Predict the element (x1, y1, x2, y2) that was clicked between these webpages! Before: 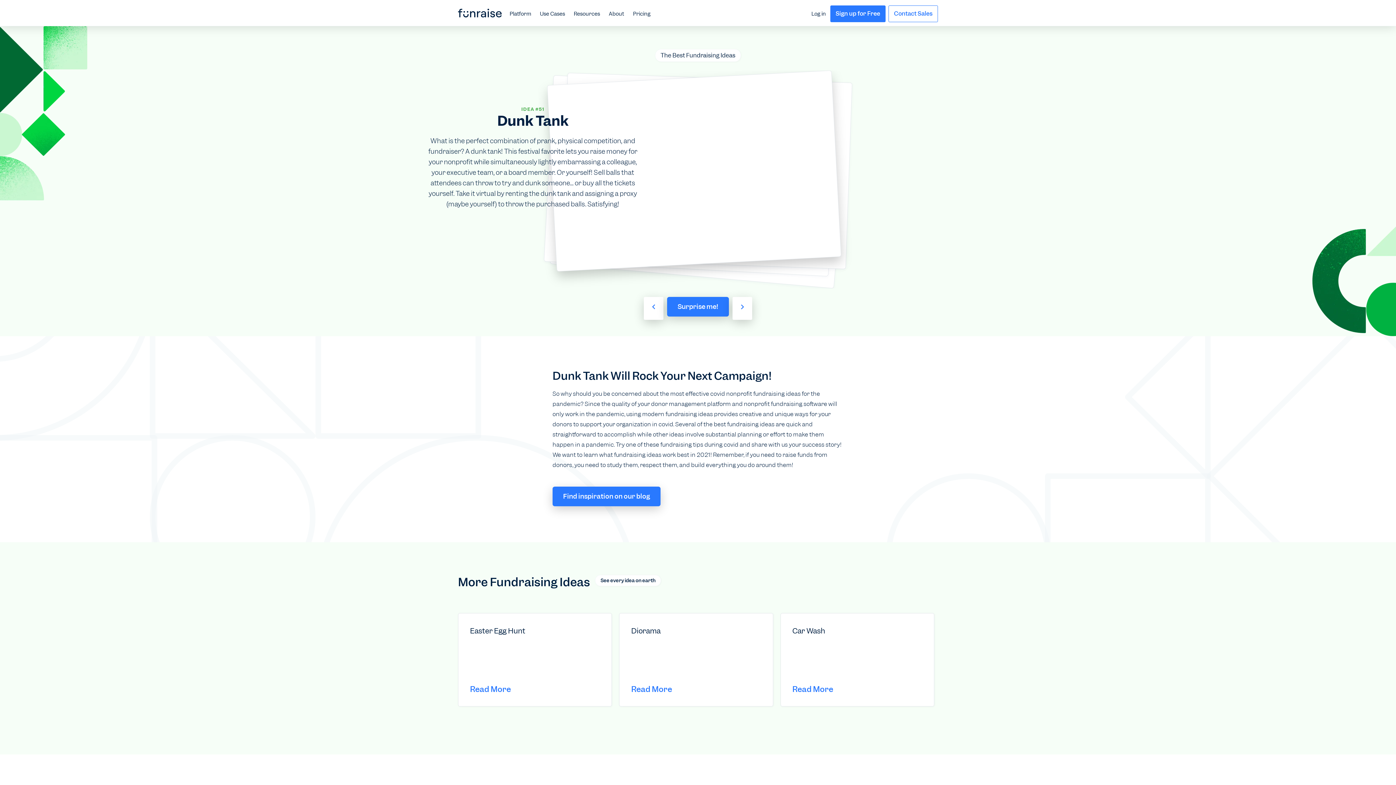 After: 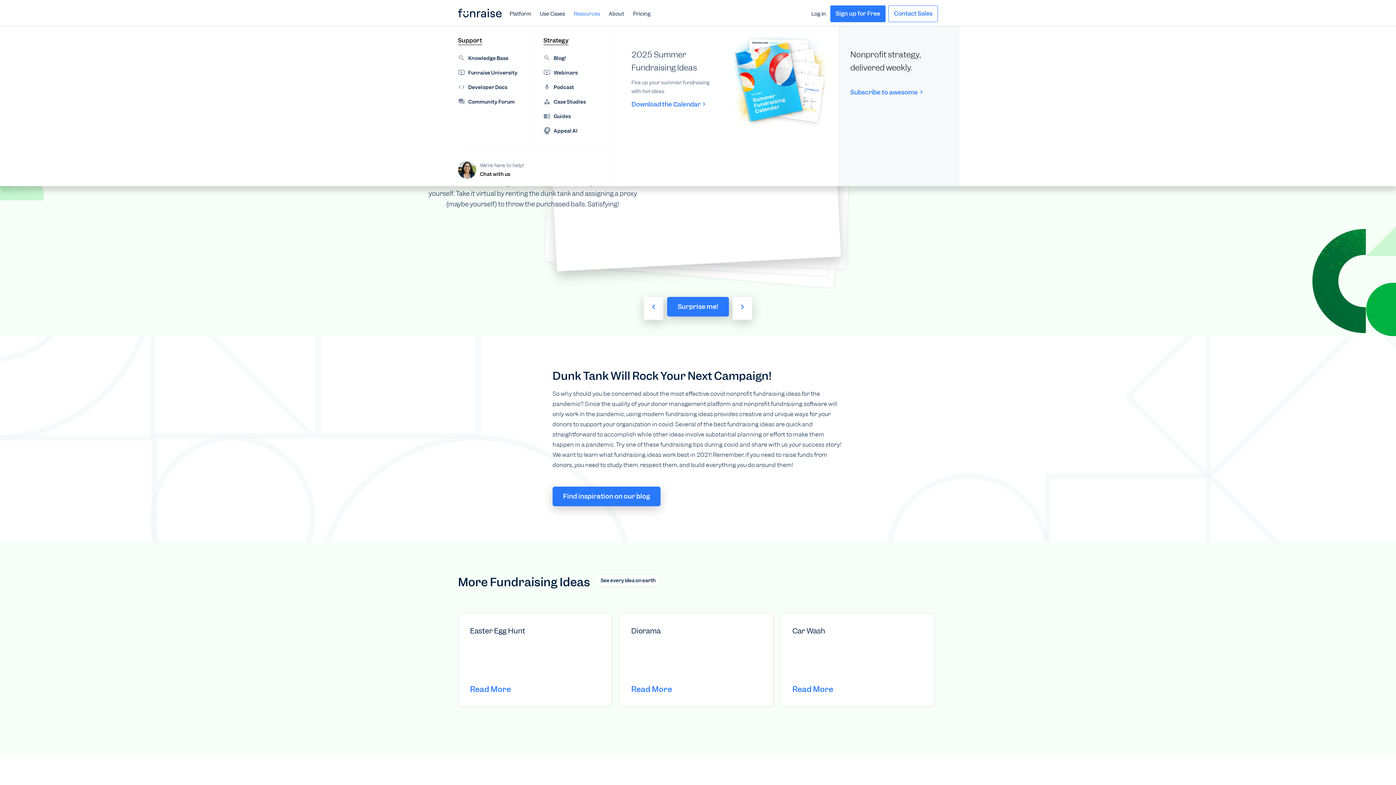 Action: bbox: (569, 0, 604, 26) label: Resources